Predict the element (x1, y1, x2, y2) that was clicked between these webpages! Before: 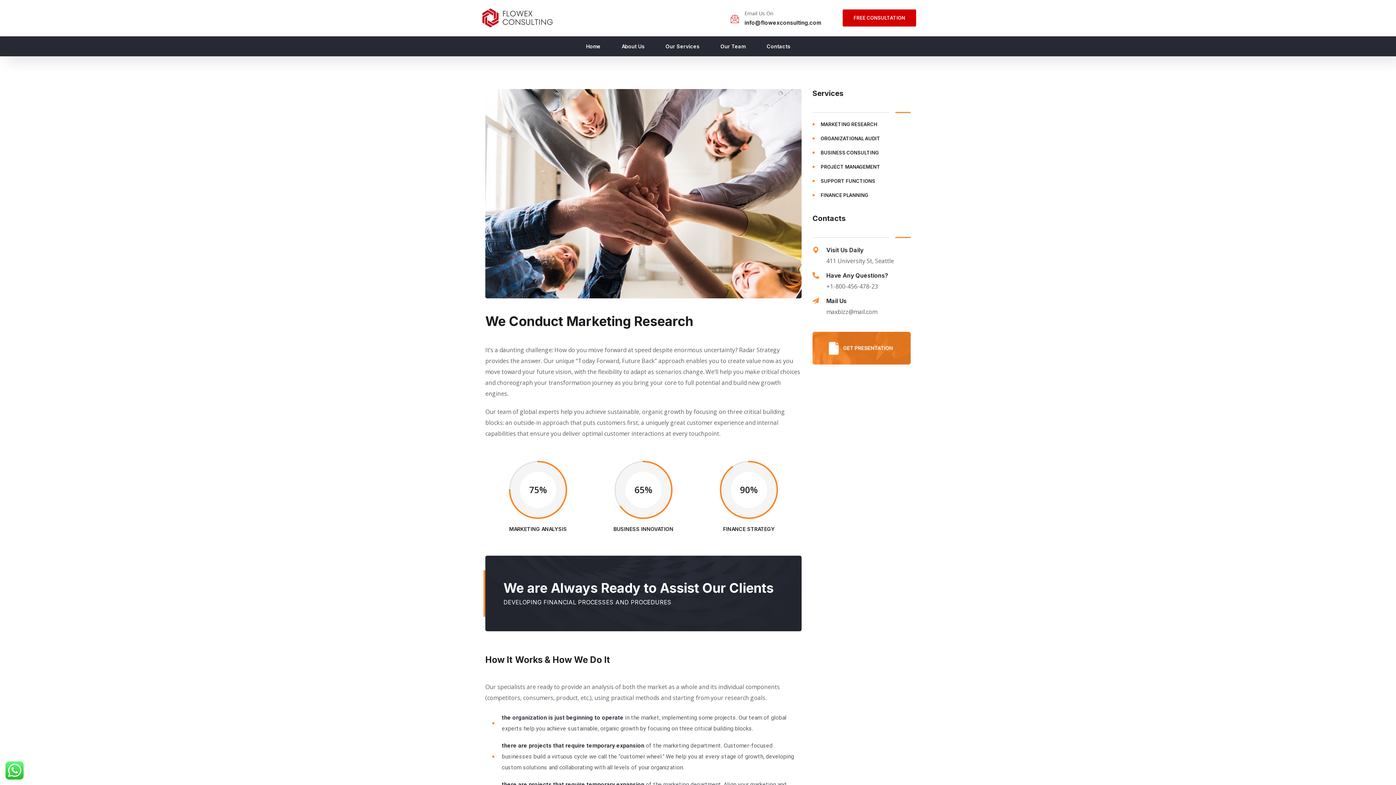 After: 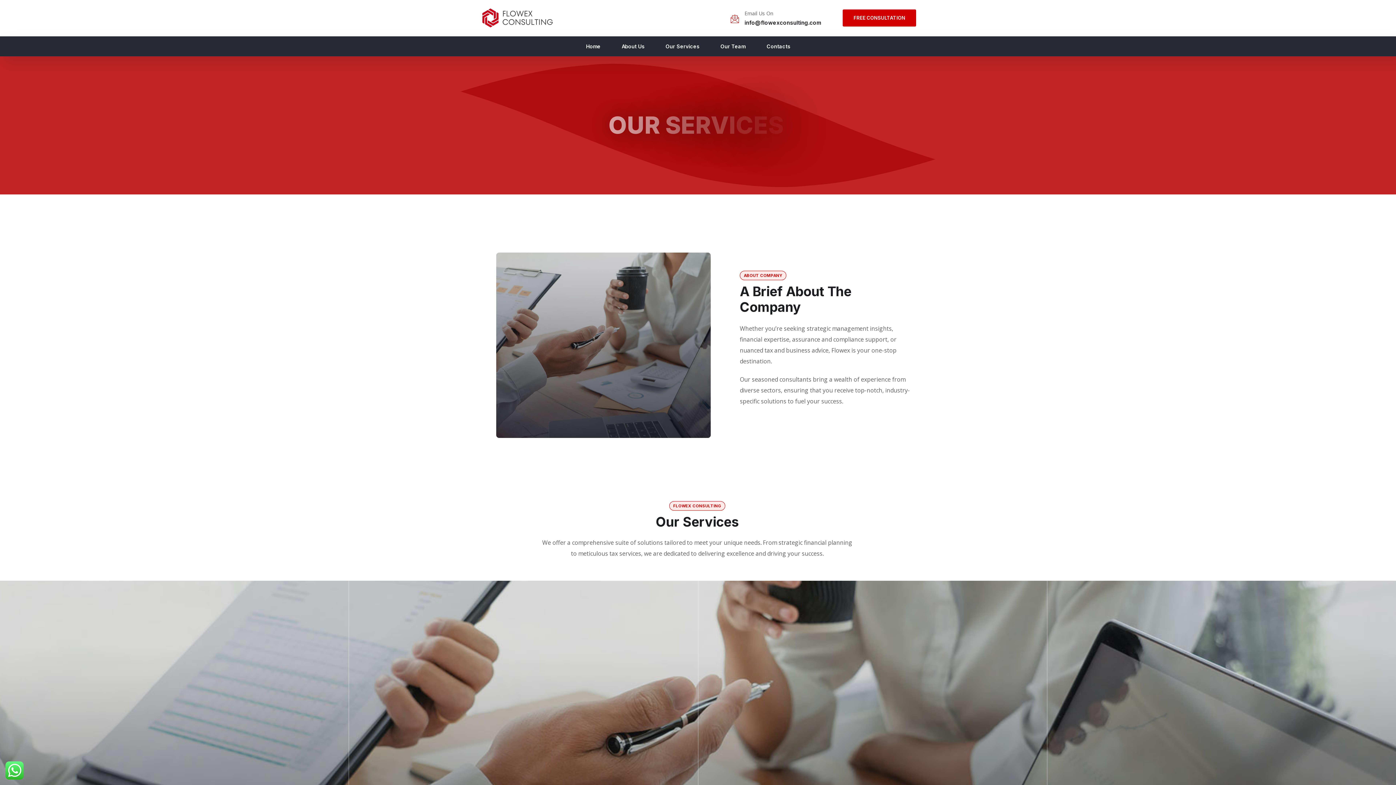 Action: label: Our Services bbox: (665, 36, 699, 56)